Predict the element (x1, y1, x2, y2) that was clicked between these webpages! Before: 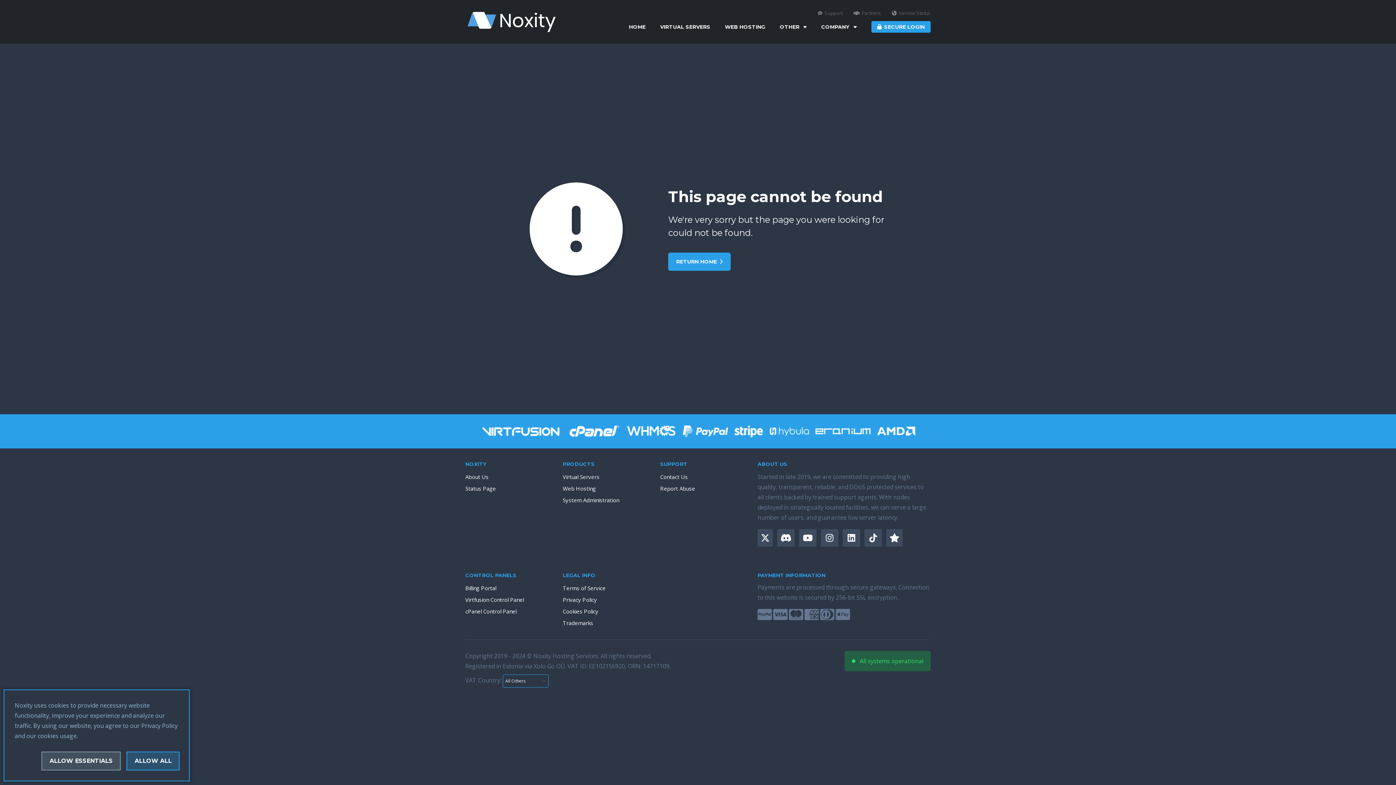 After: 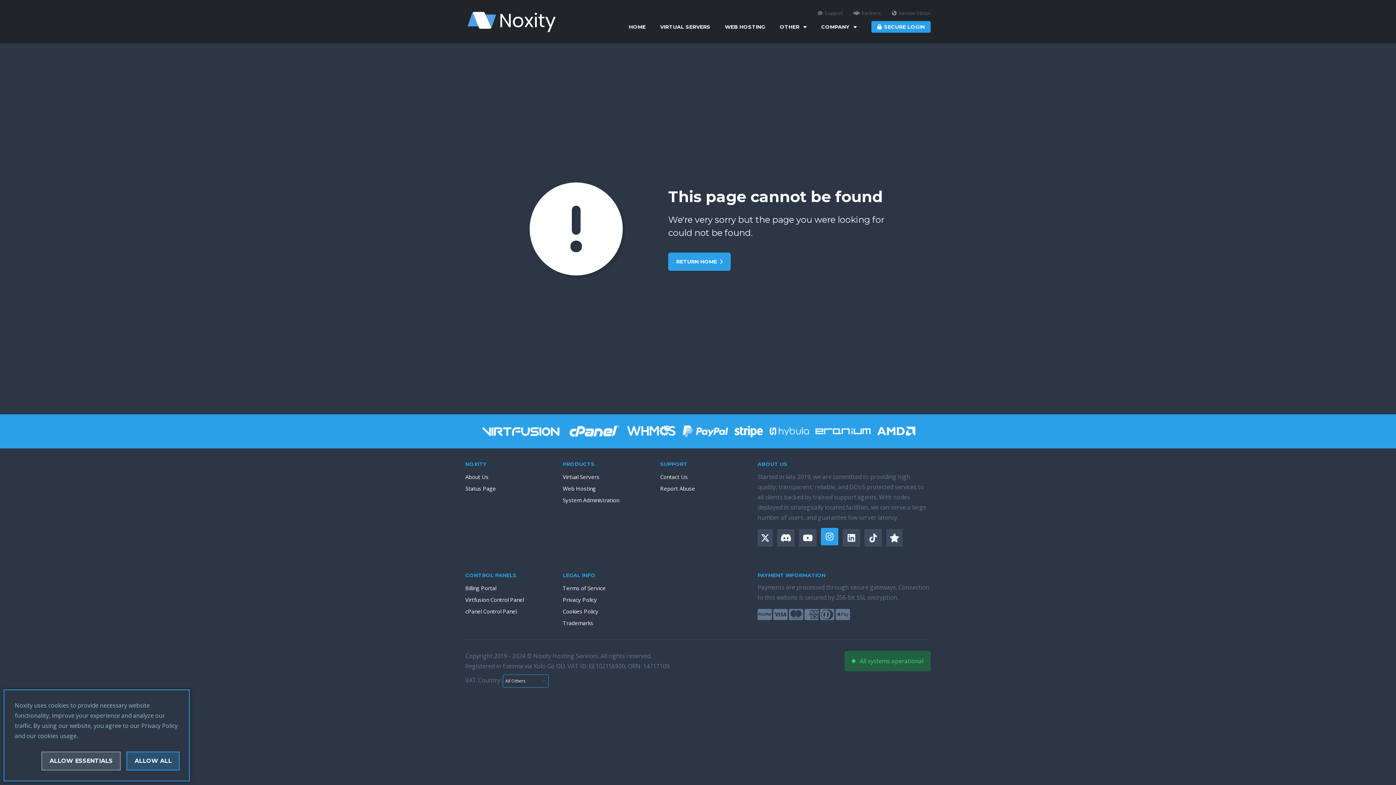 Action: bbox: (821, 529, 838, 546)